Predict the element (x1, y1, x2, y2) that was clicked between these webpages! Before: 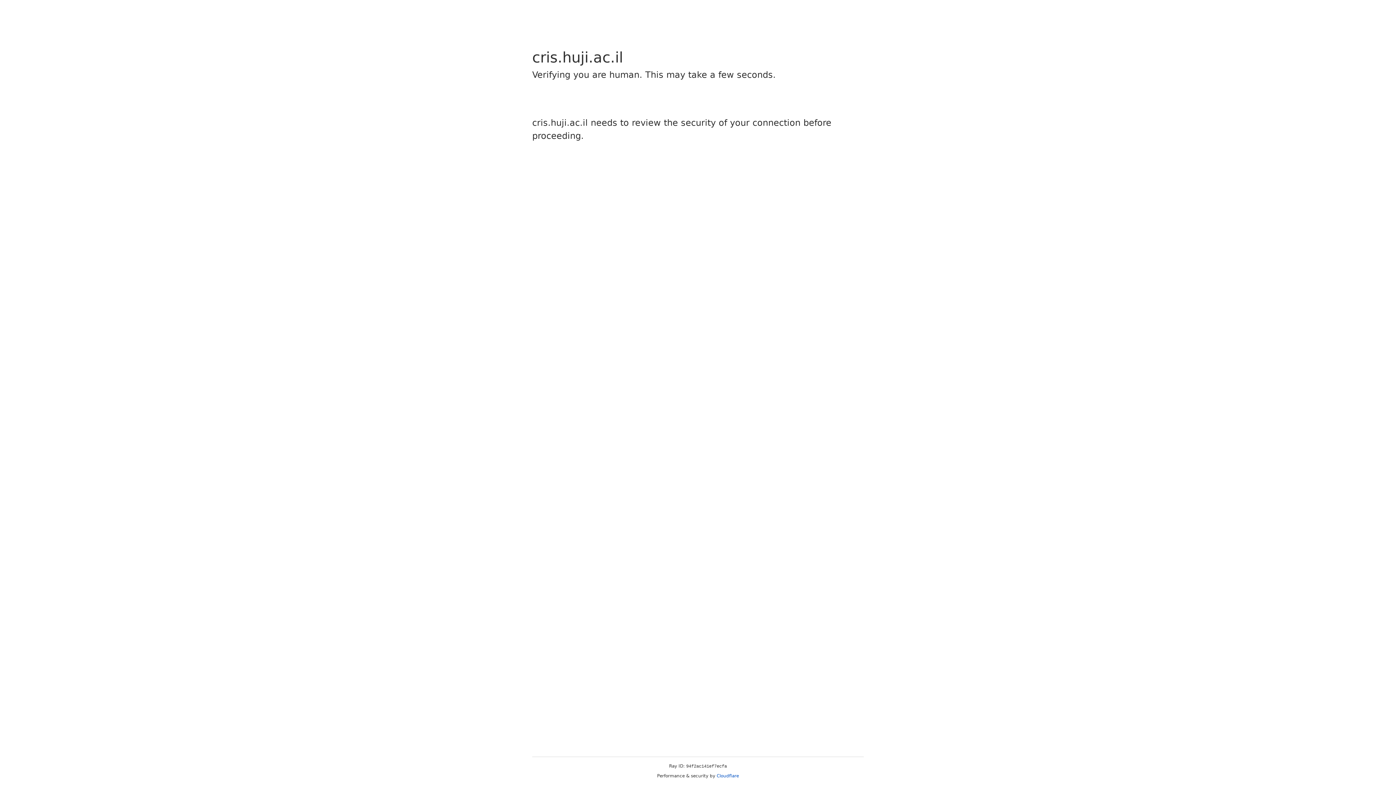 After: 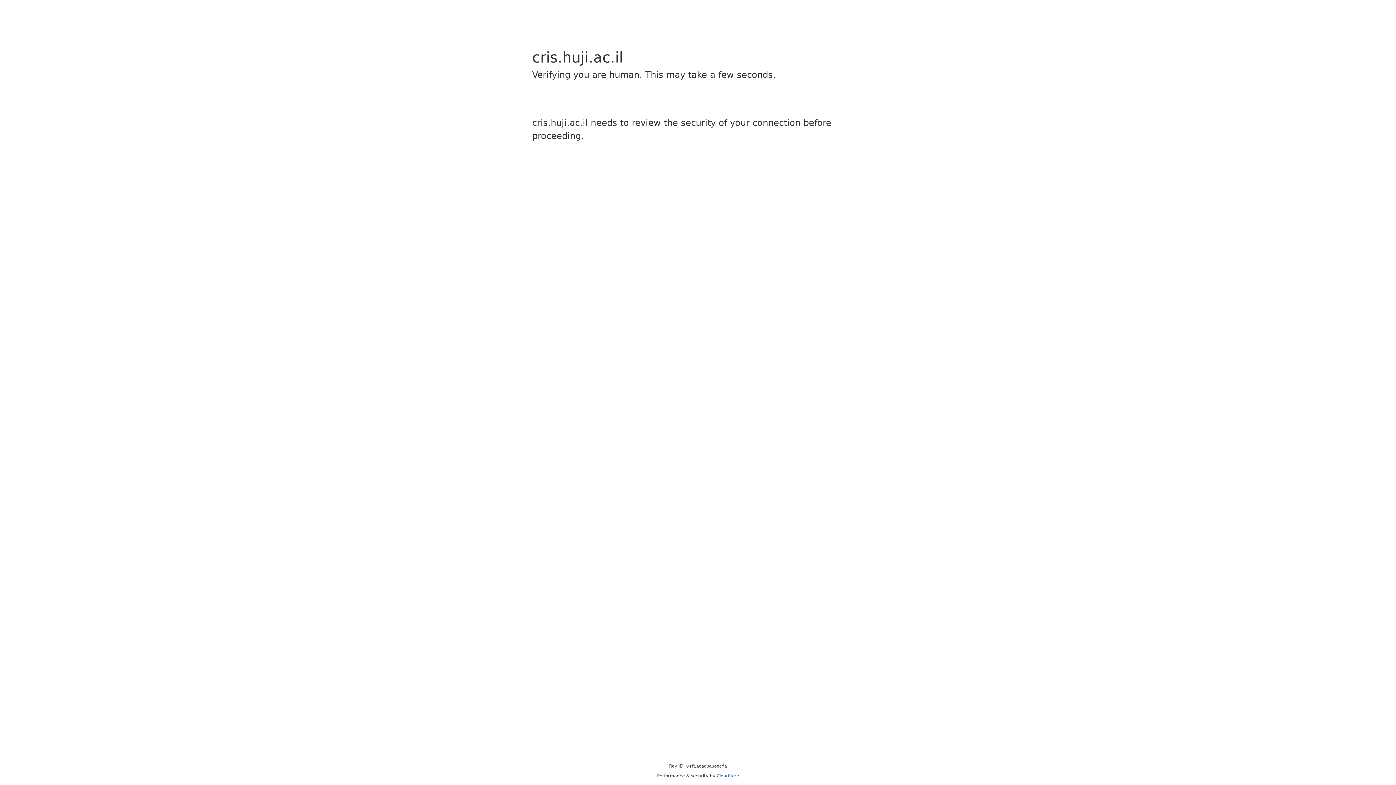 Action: bbox: (716, 773, 739, 778) label: Cloudflare